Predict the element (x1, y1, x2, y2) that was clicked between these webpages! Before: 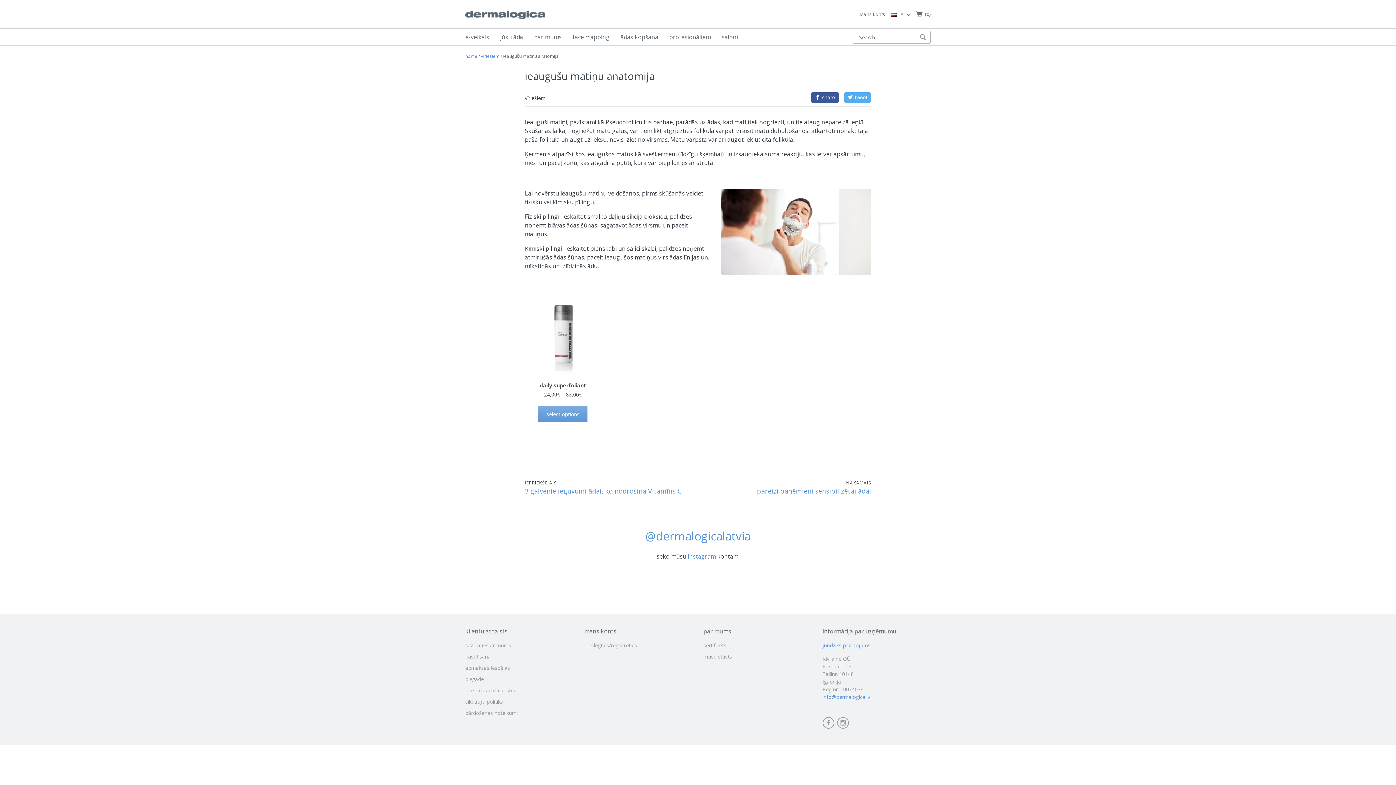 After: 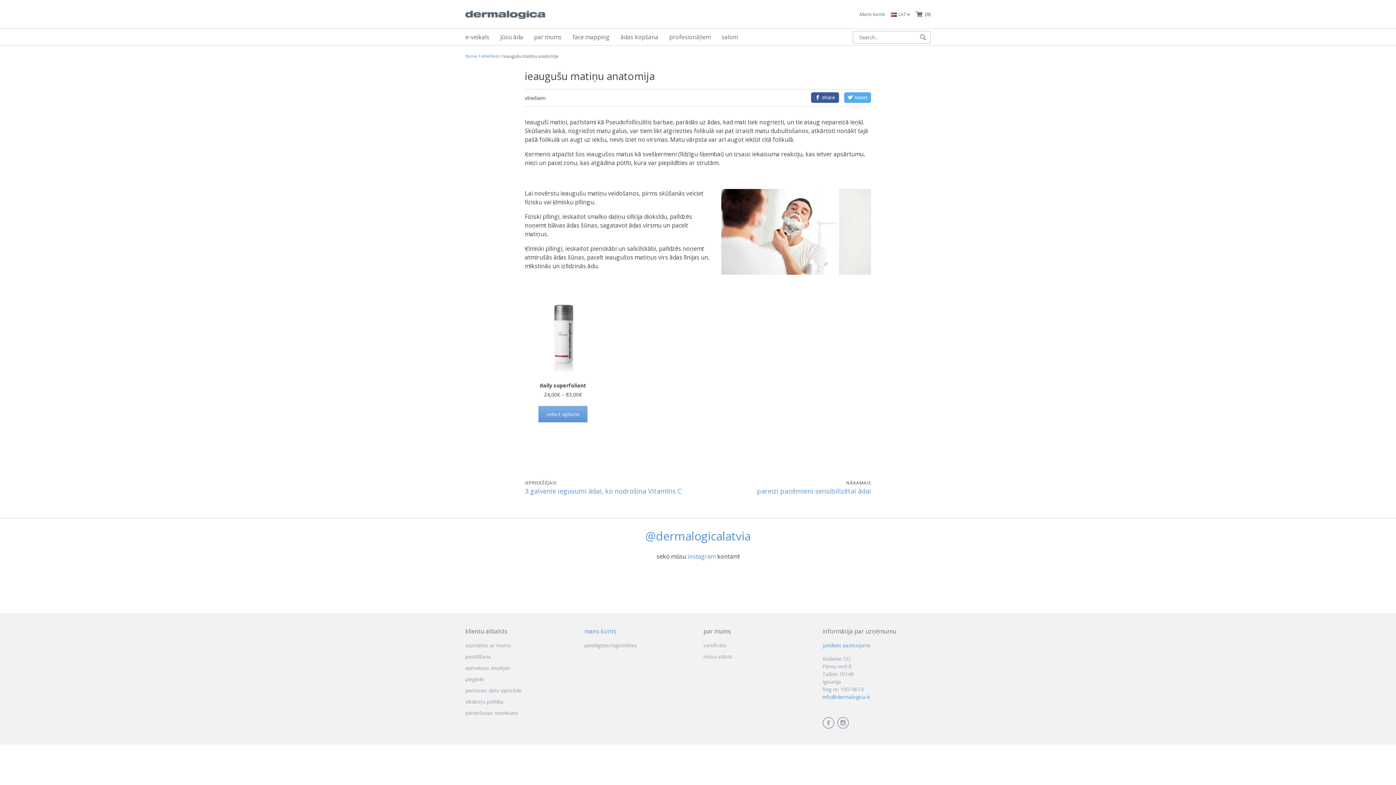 Action: label: mans konts bbox: (584, 625, 692, 637)